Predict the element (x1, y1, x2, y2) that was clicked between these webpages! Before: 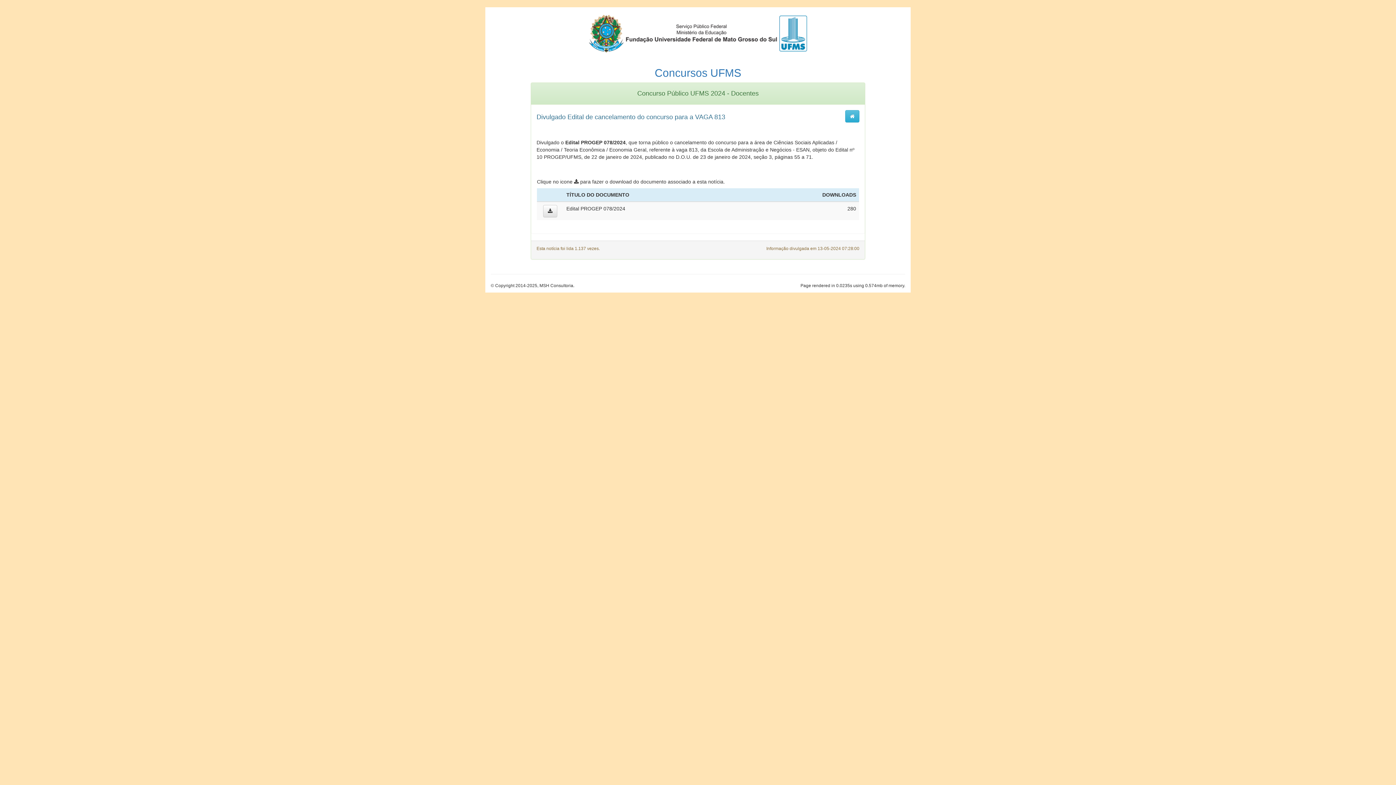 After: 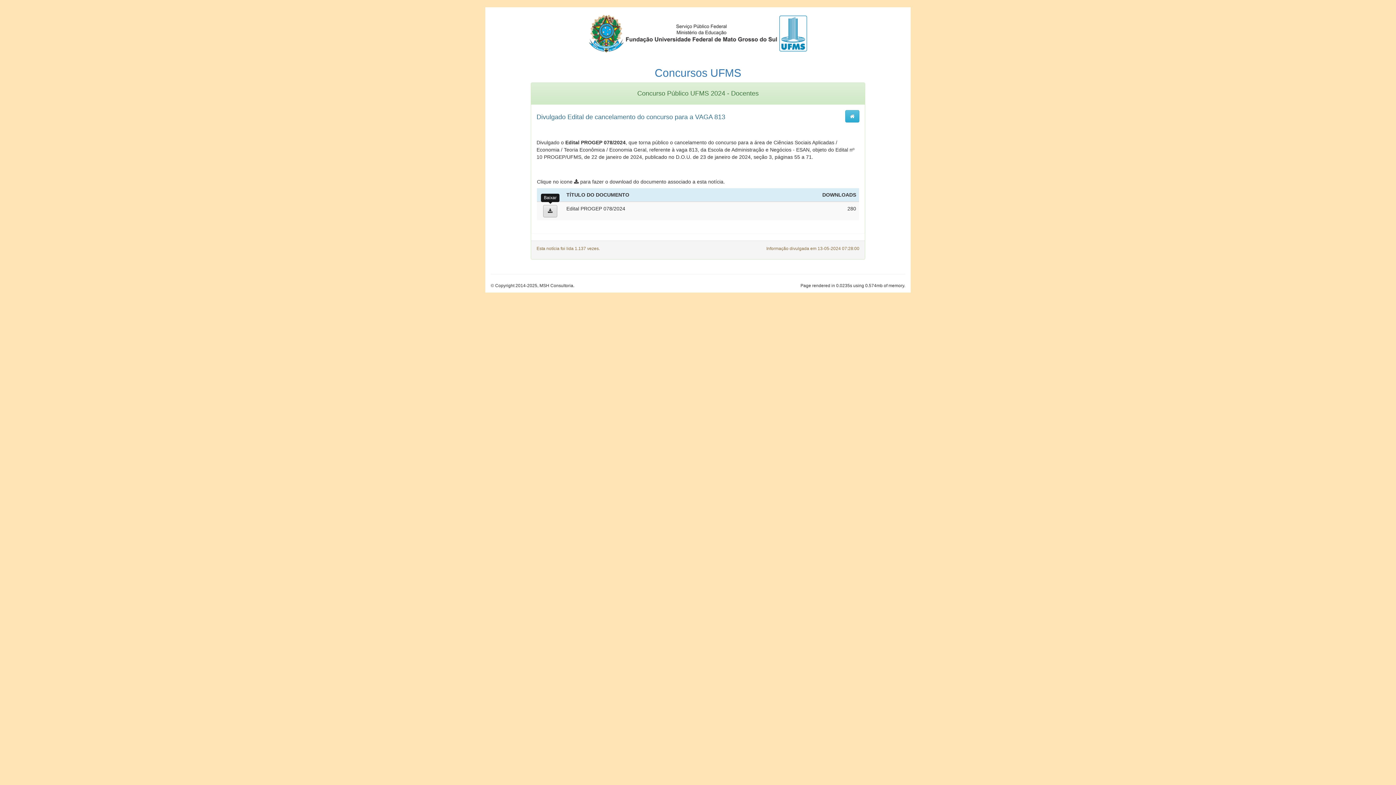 Action: bbox: (543, 205, 557, 217)